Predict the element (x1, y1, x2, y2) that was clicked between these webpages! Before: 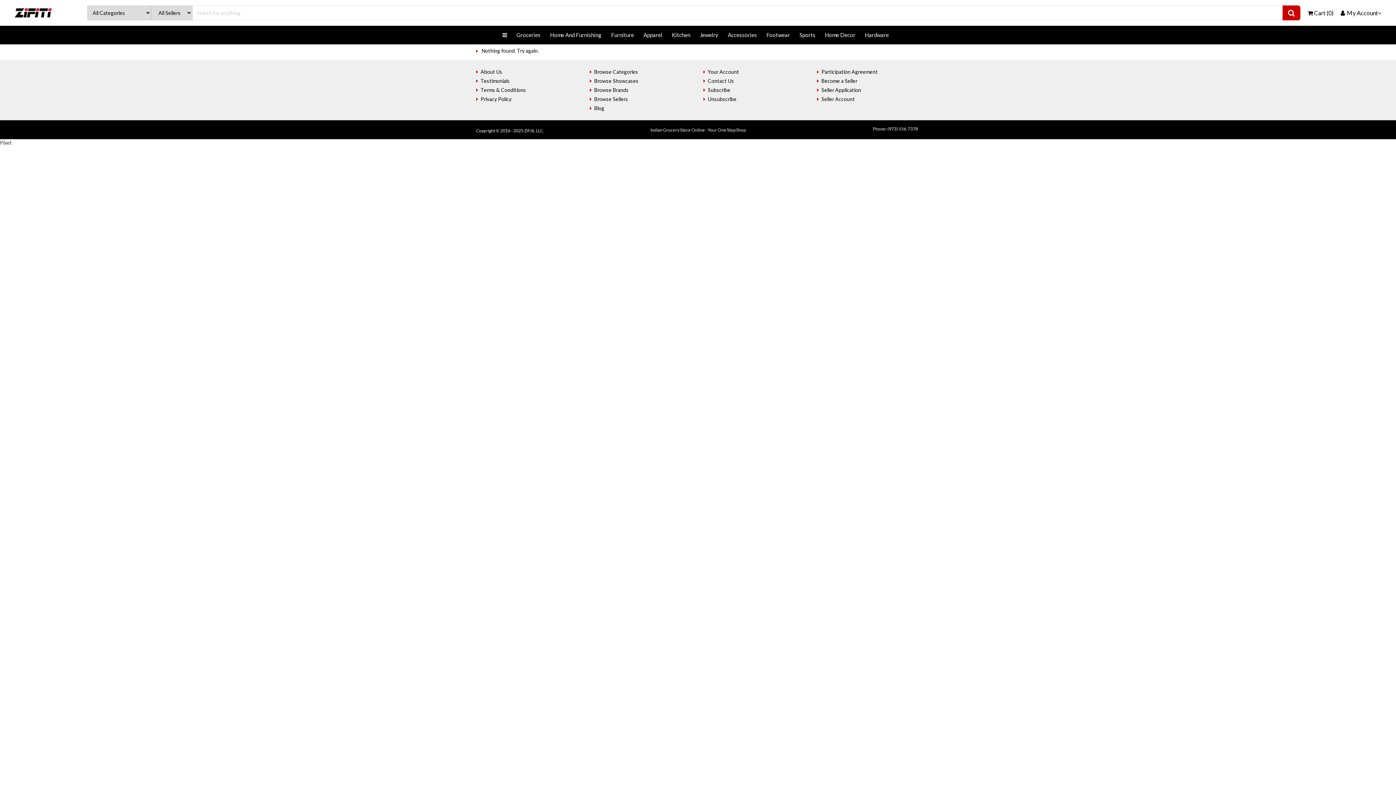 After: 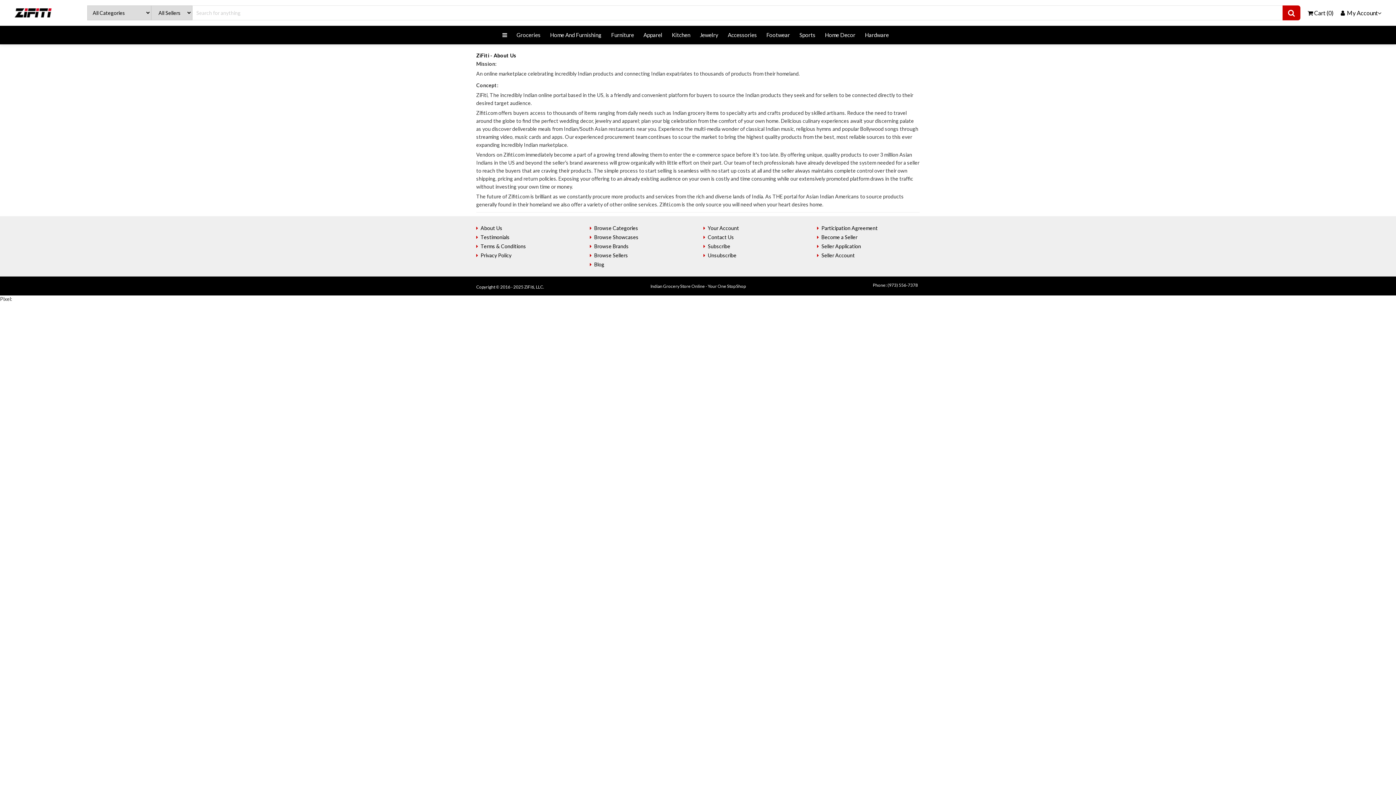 Action: bbox: (478, 68, 502, 74) label: About Us